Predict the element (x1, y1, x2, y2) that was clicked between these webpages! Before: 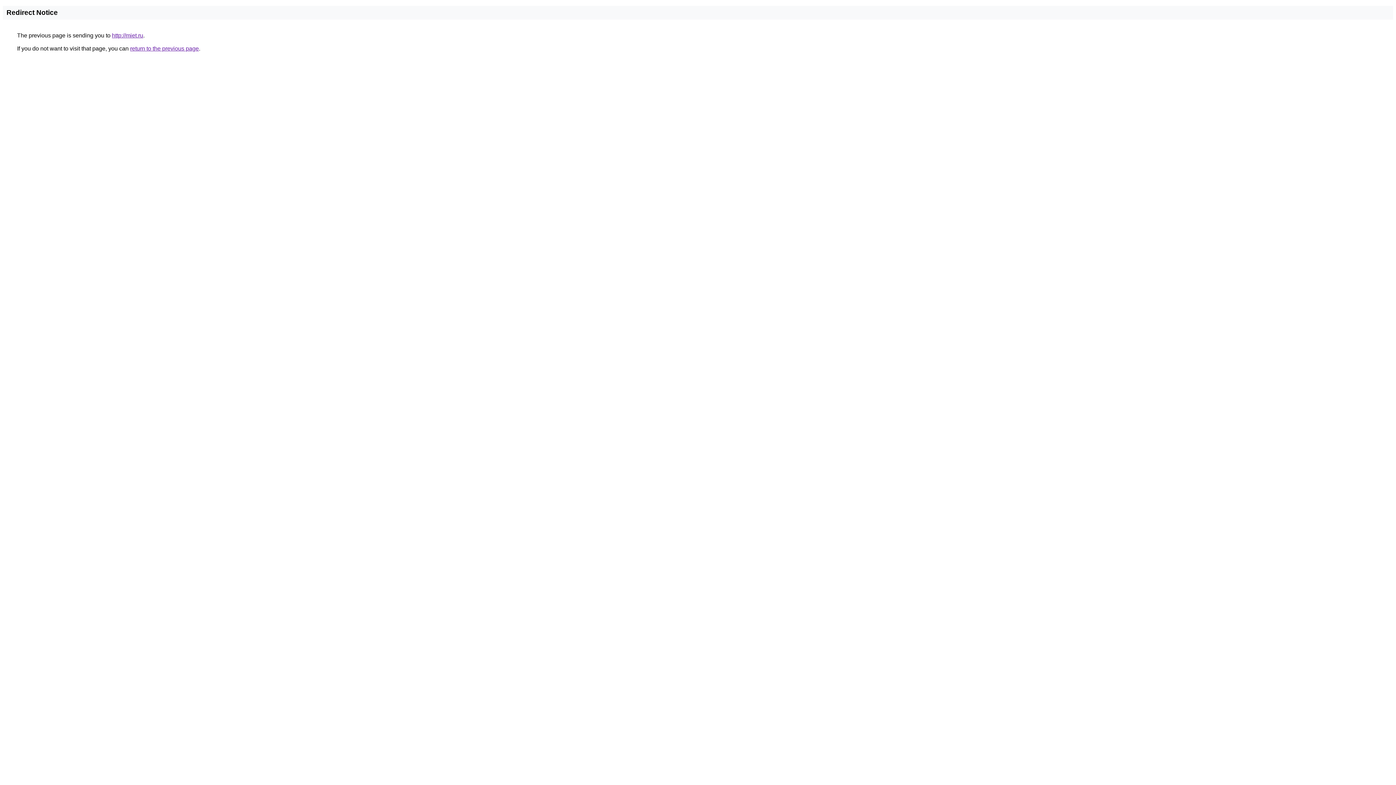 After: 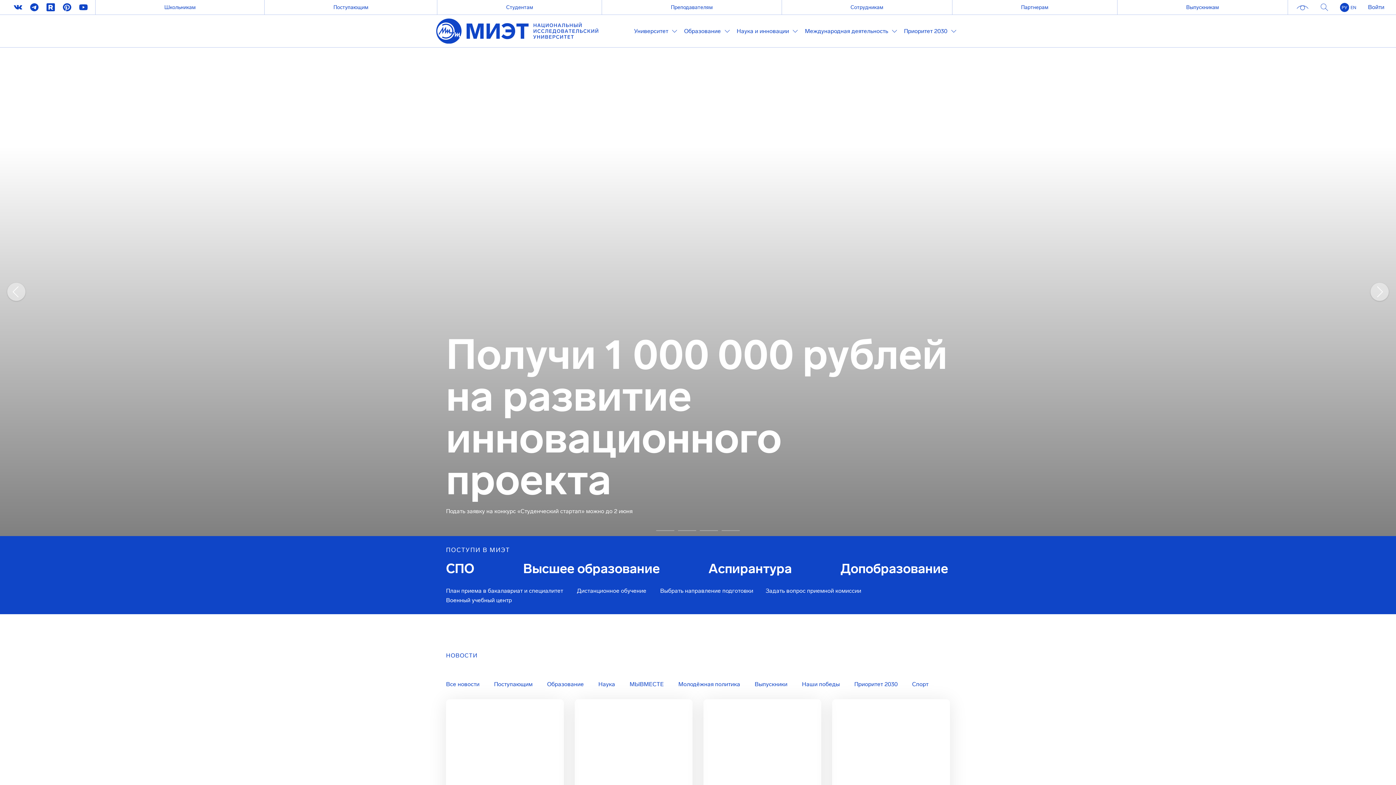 Action: bbox: (112, 32, 143, 38) label: http://miet.ru